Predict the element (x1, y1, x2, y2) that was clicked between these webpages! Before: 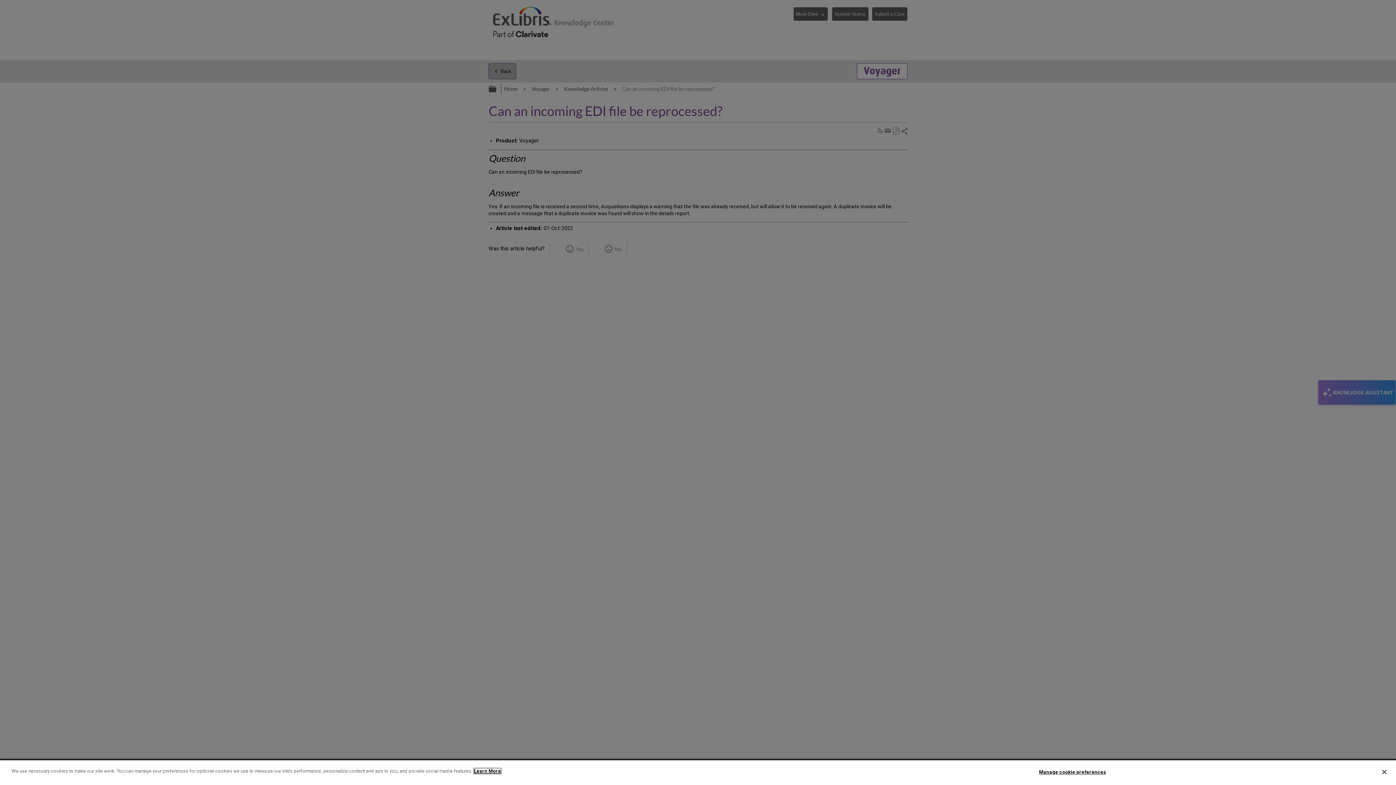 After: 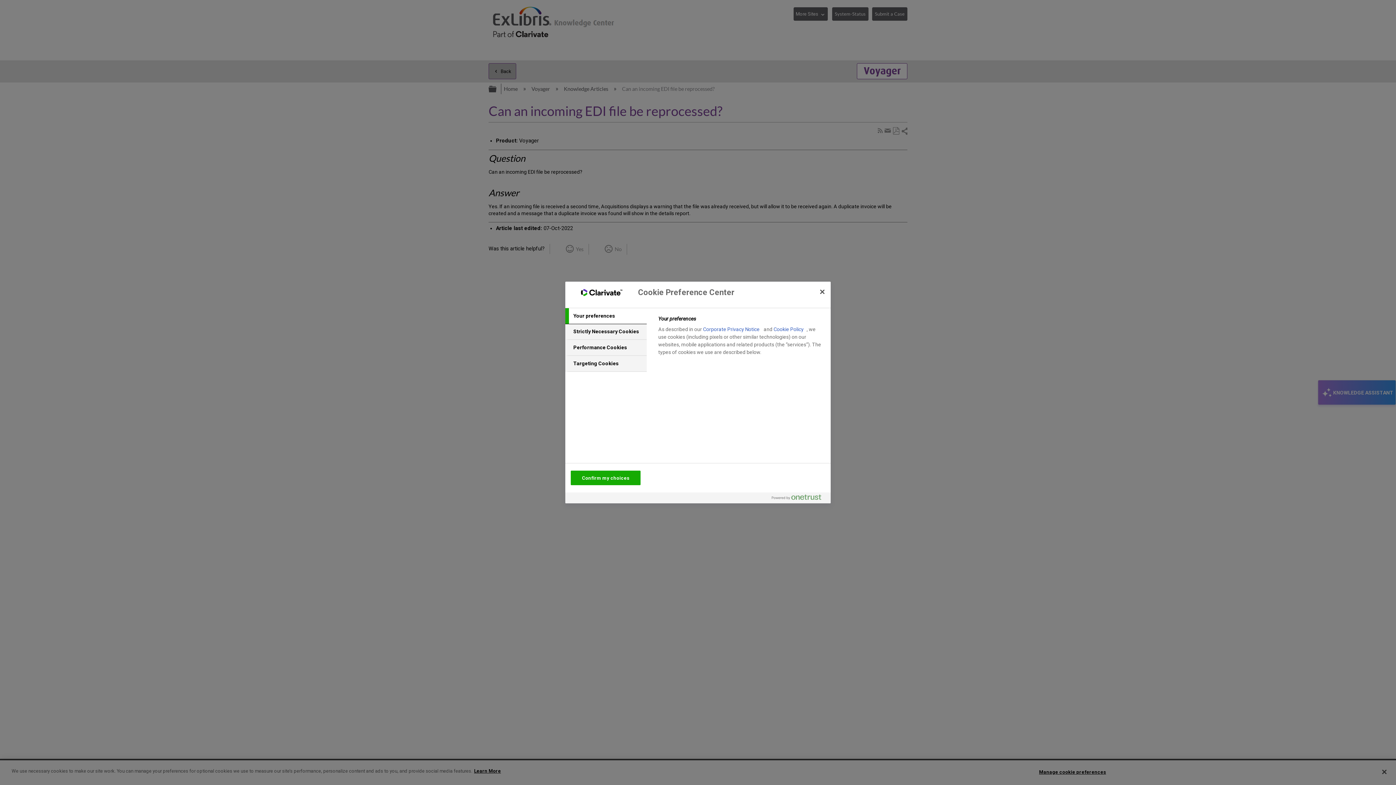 Action: label: Manage cookie preferences bbox: (1039, 765, 1106, 779)